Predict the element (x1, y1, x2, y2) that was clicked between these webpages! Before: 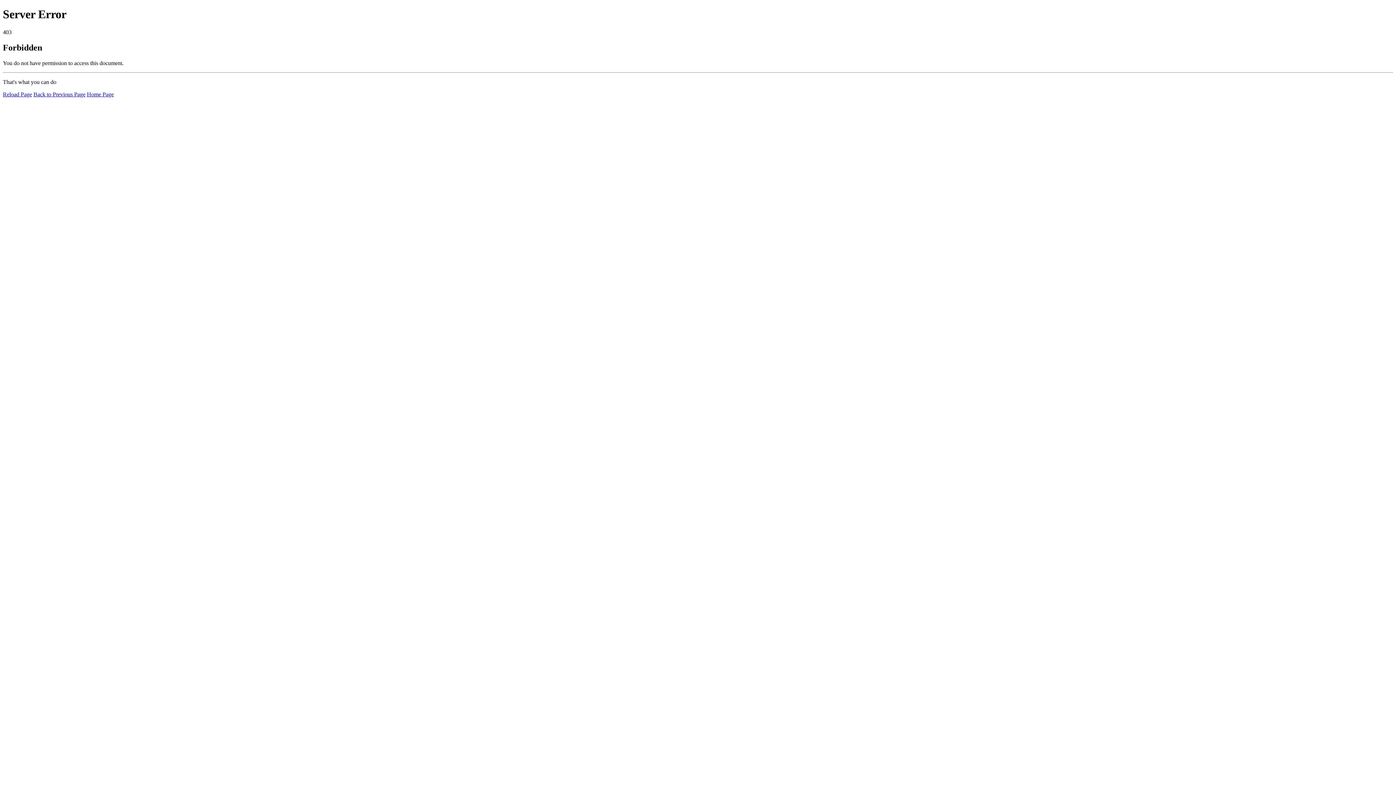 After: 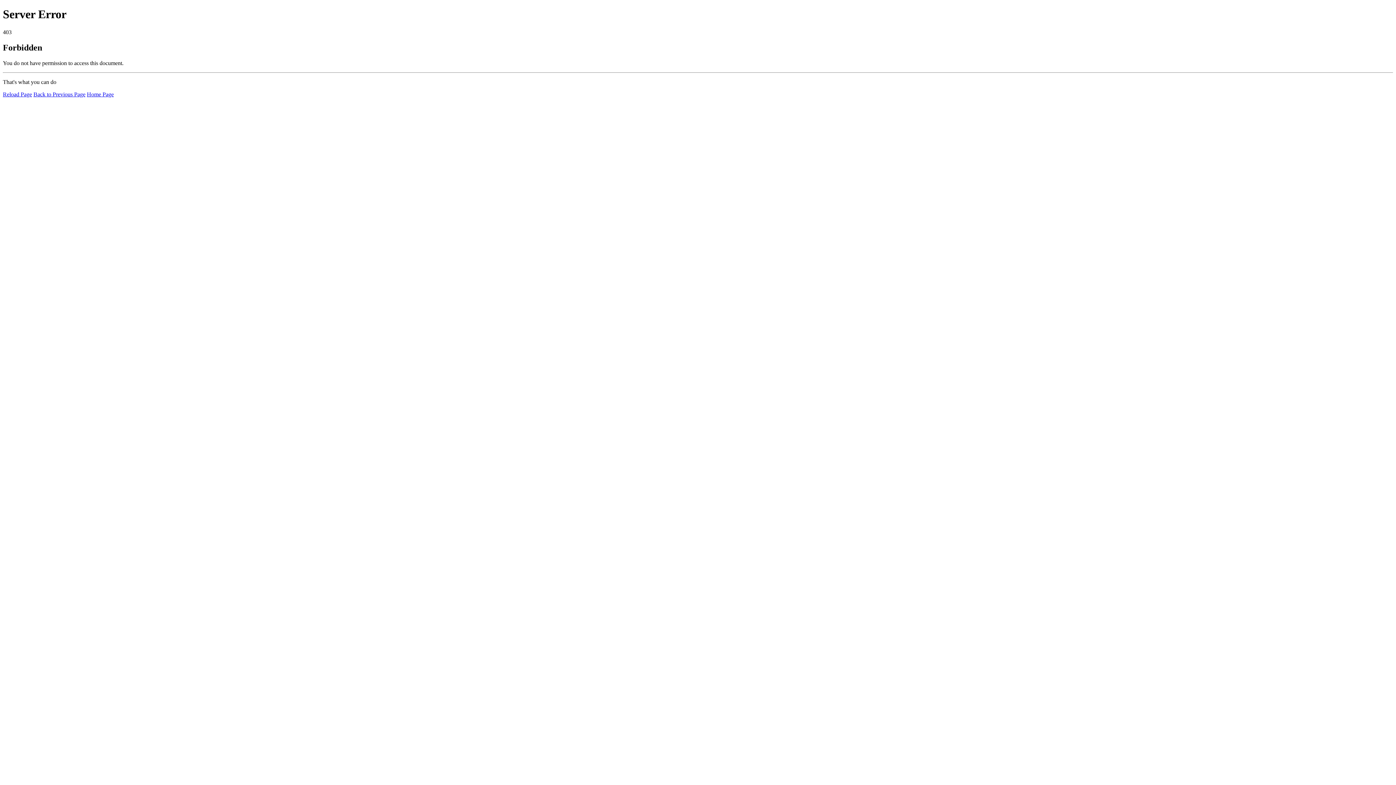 Action: bbox: (2, 91, 32, 97) label: Reload Page